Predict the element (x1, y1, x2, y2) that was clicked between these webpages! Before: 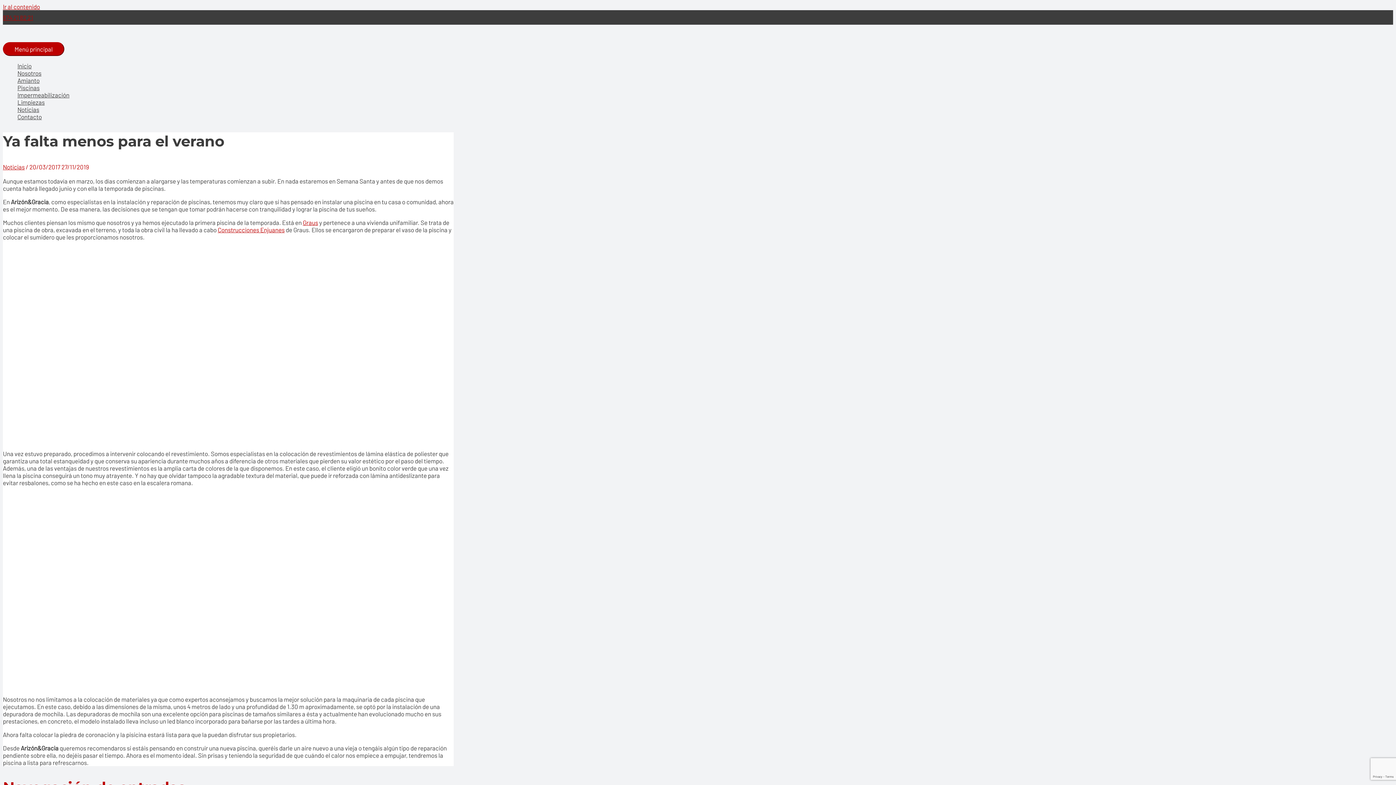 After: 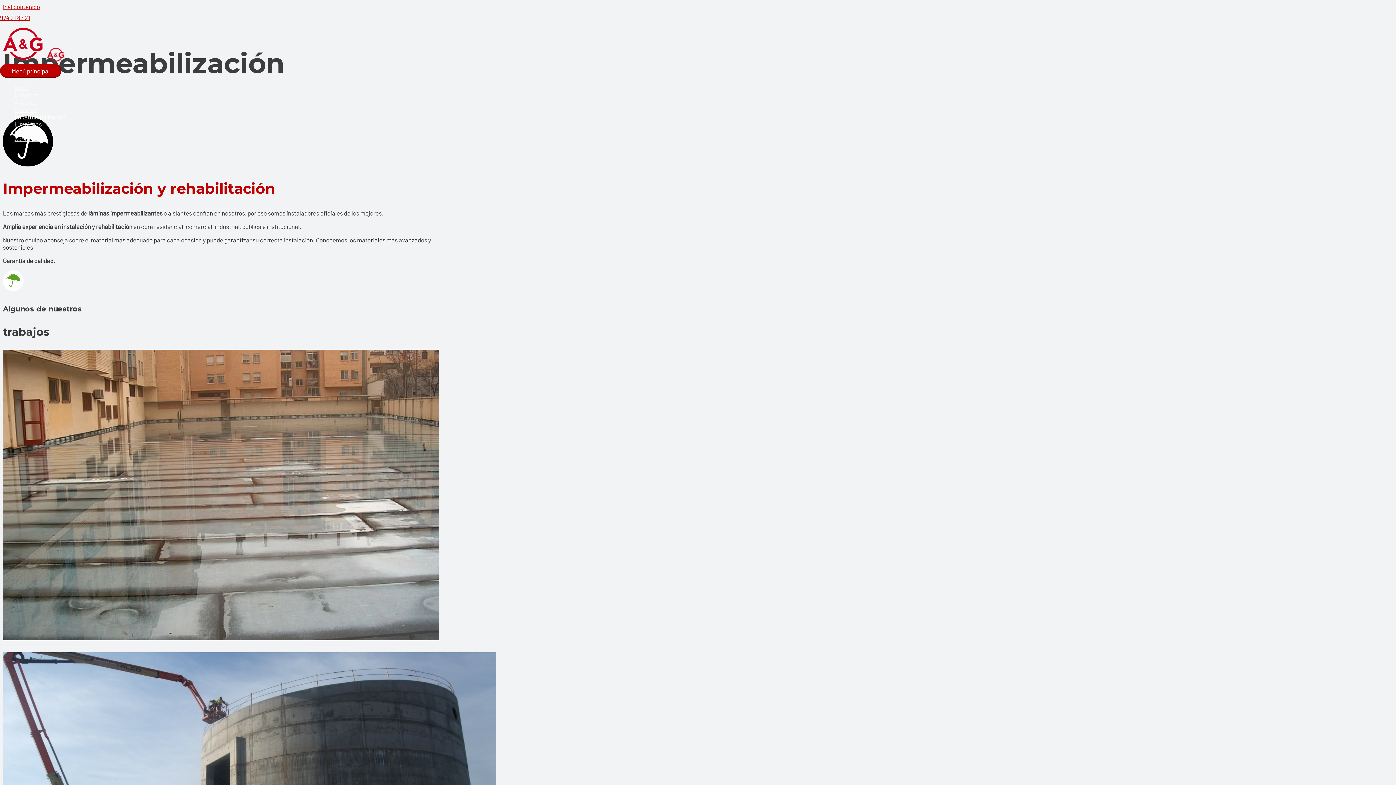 Action: label: Impermeabilización bbox: (17, 91, 453, 98)